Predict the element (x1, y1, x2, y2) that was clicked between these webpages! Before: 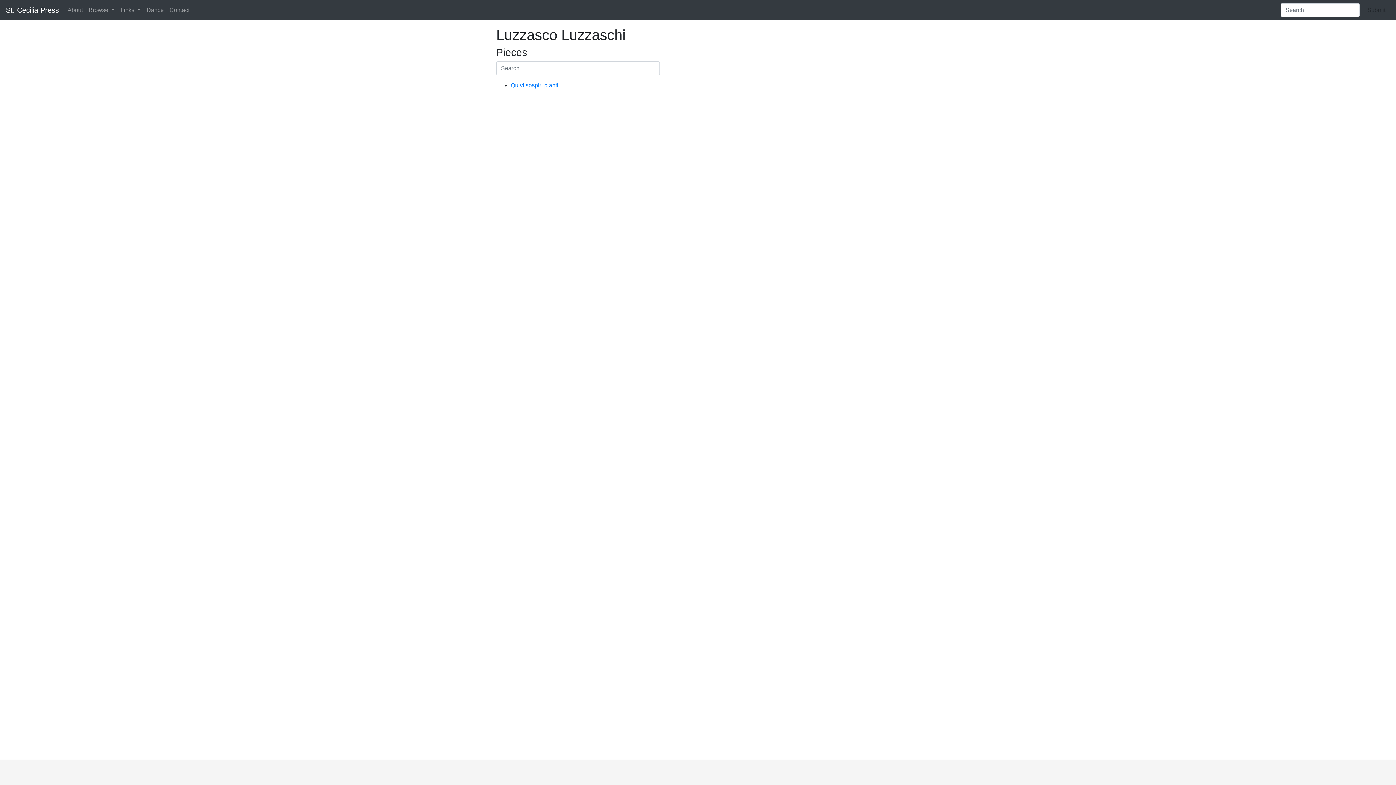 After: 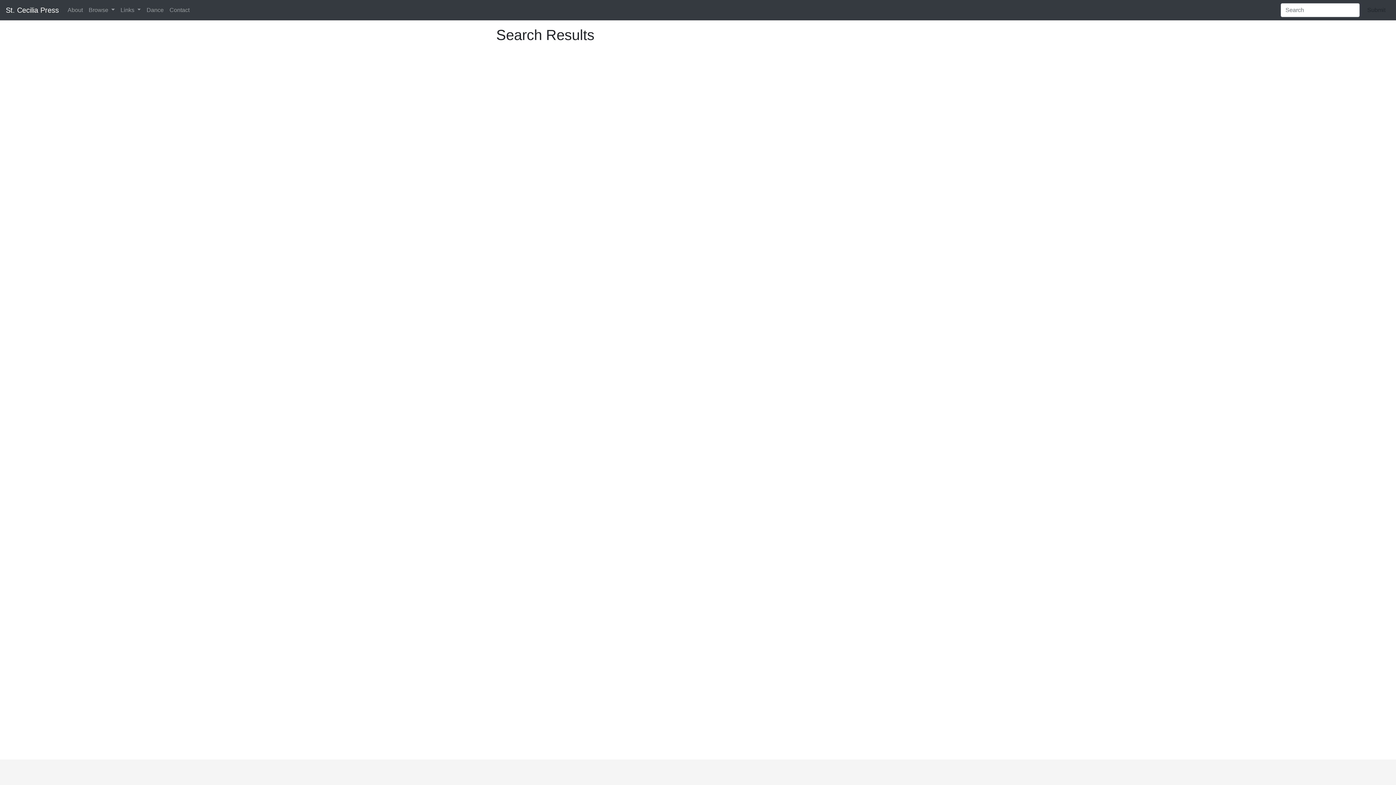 Action: bbox: (1362, 3, 1390, 17) label: Submit